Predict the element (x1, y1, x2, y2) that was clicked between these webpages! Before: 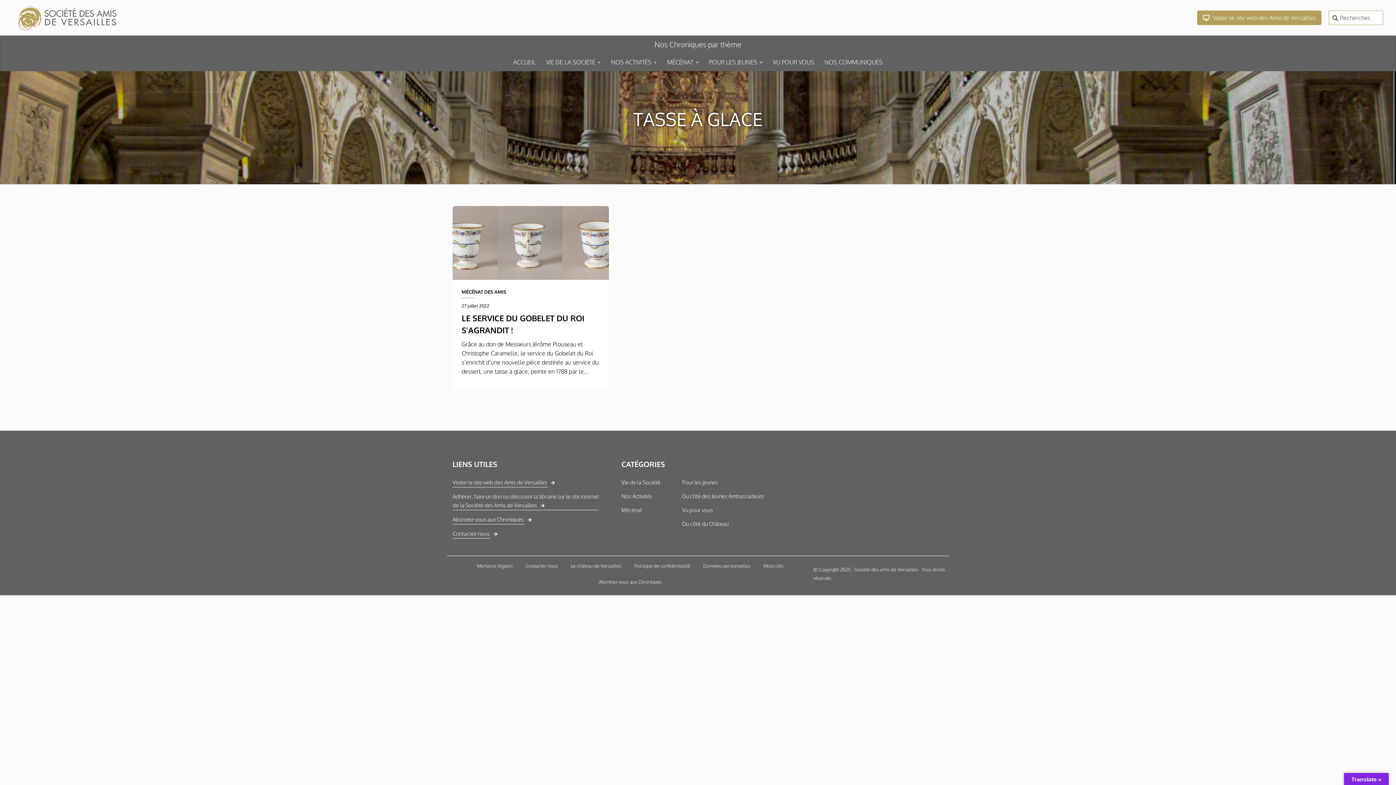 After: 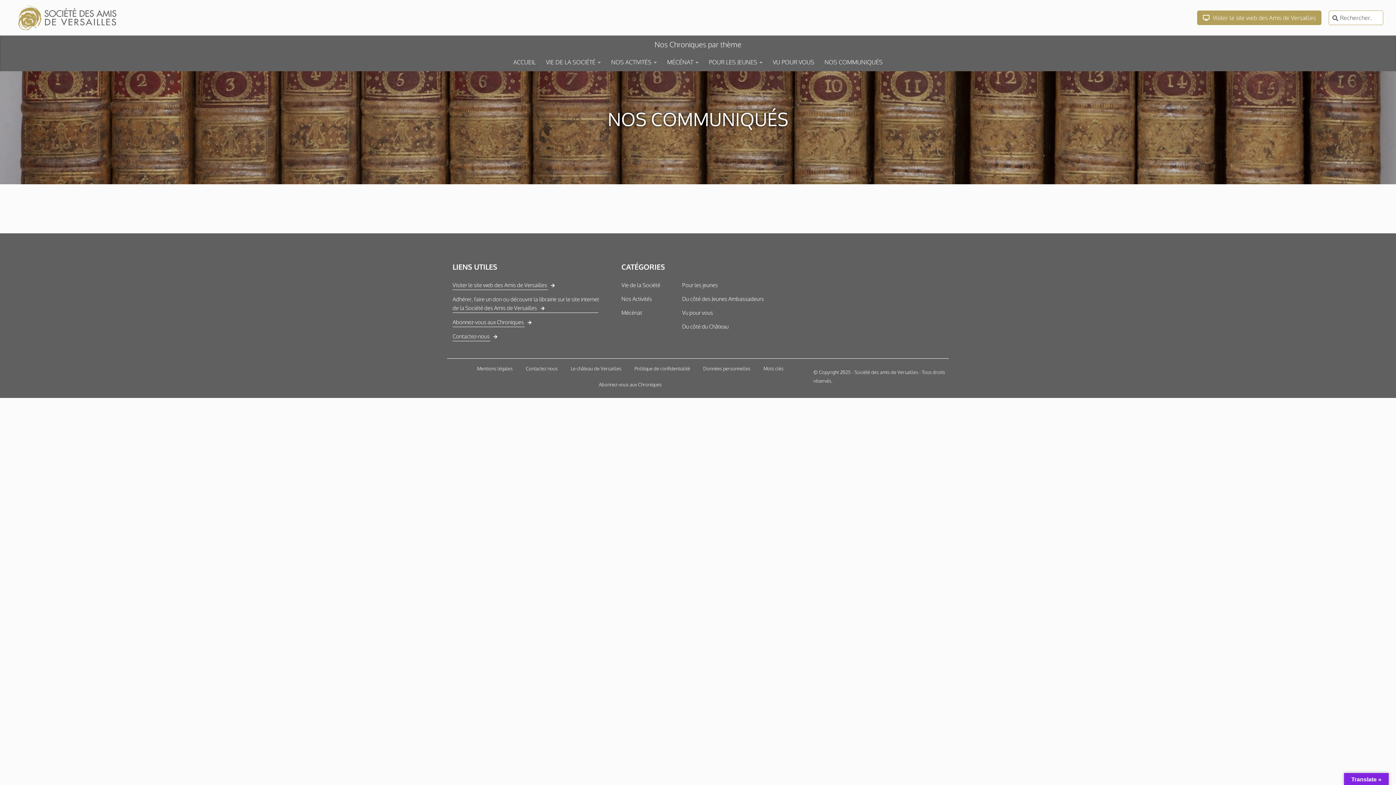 Action: label: NOS COMMUNIQUÉS bbox: (819, 53, 888, 71)